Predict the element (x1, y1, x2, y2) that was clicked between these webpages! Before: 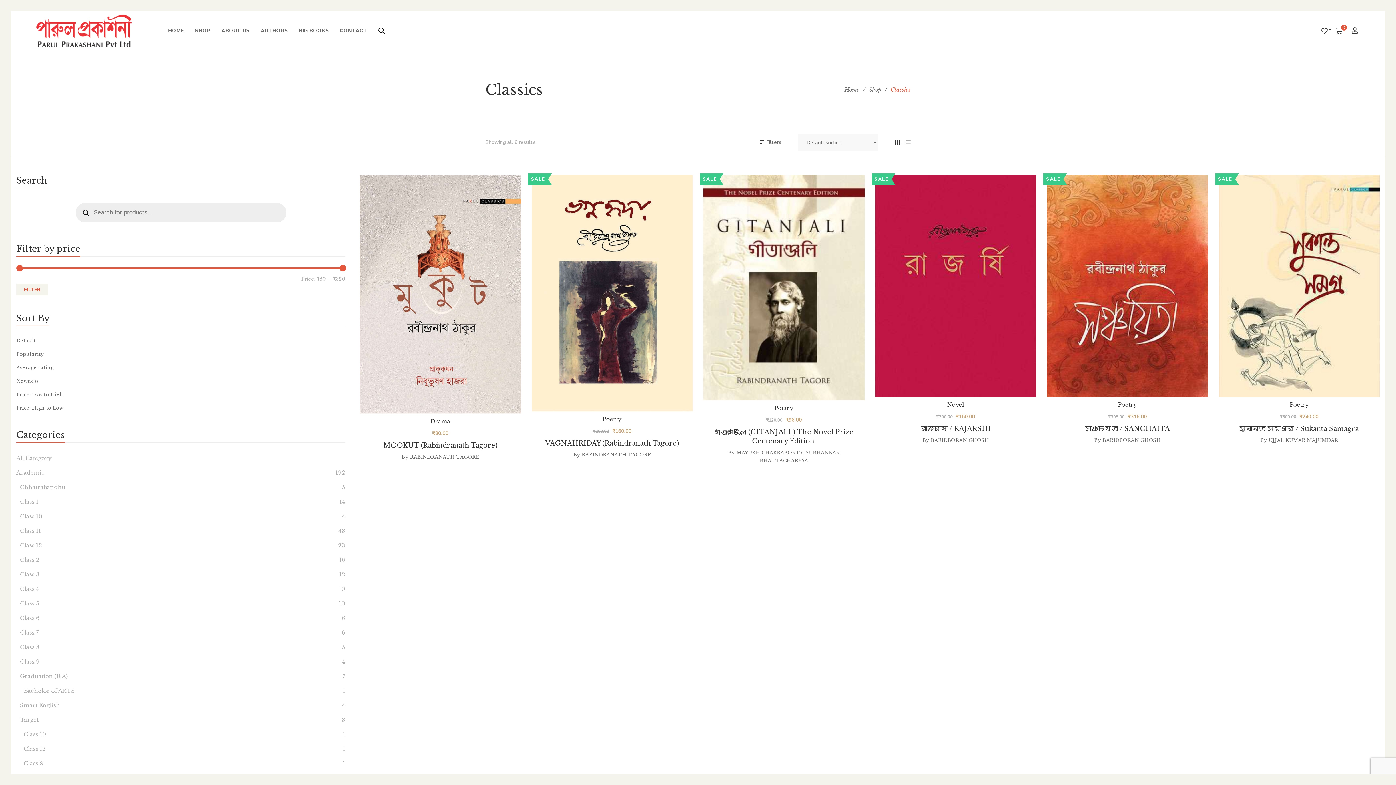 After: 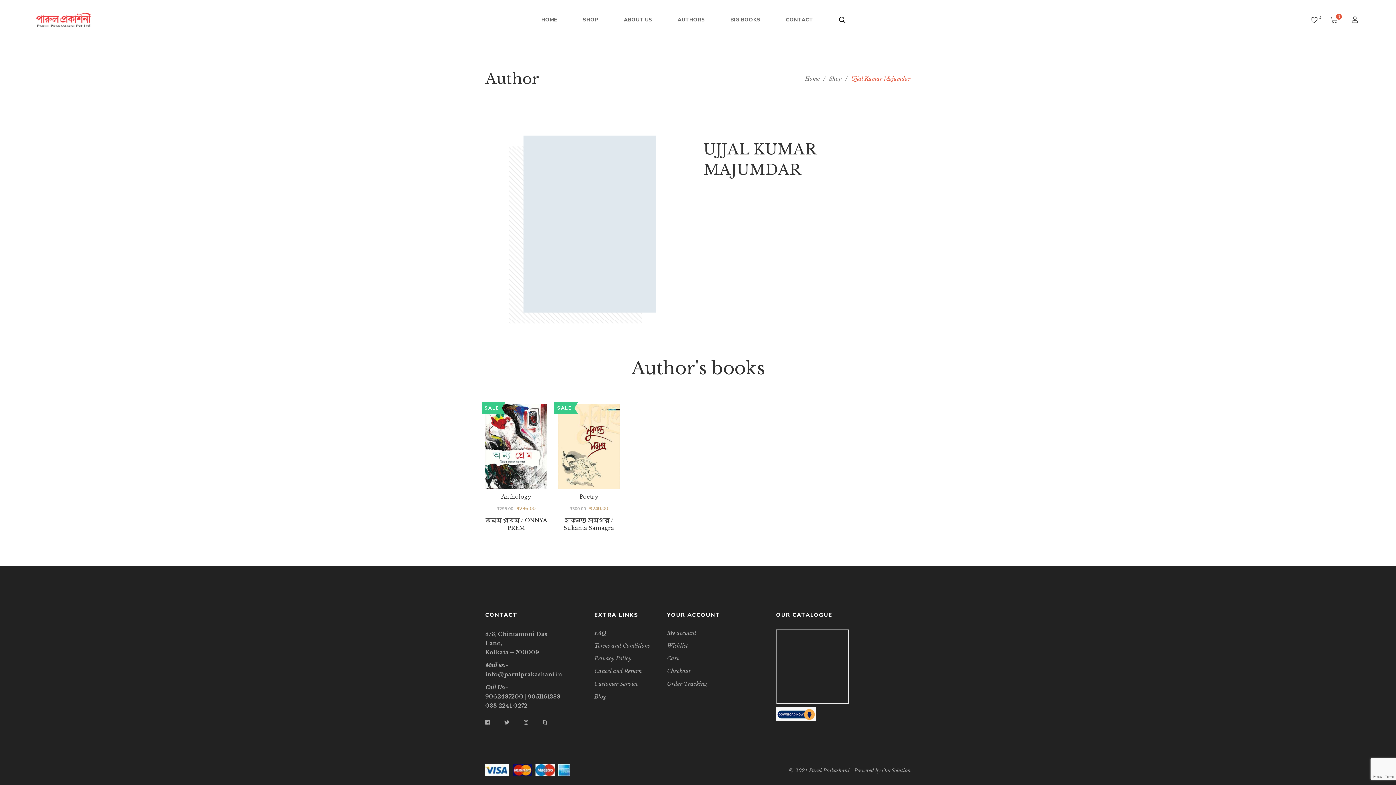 Action: bbox: (1269, 437, 1338, 443) label: UJJAL KUMAR MAJUMDAR